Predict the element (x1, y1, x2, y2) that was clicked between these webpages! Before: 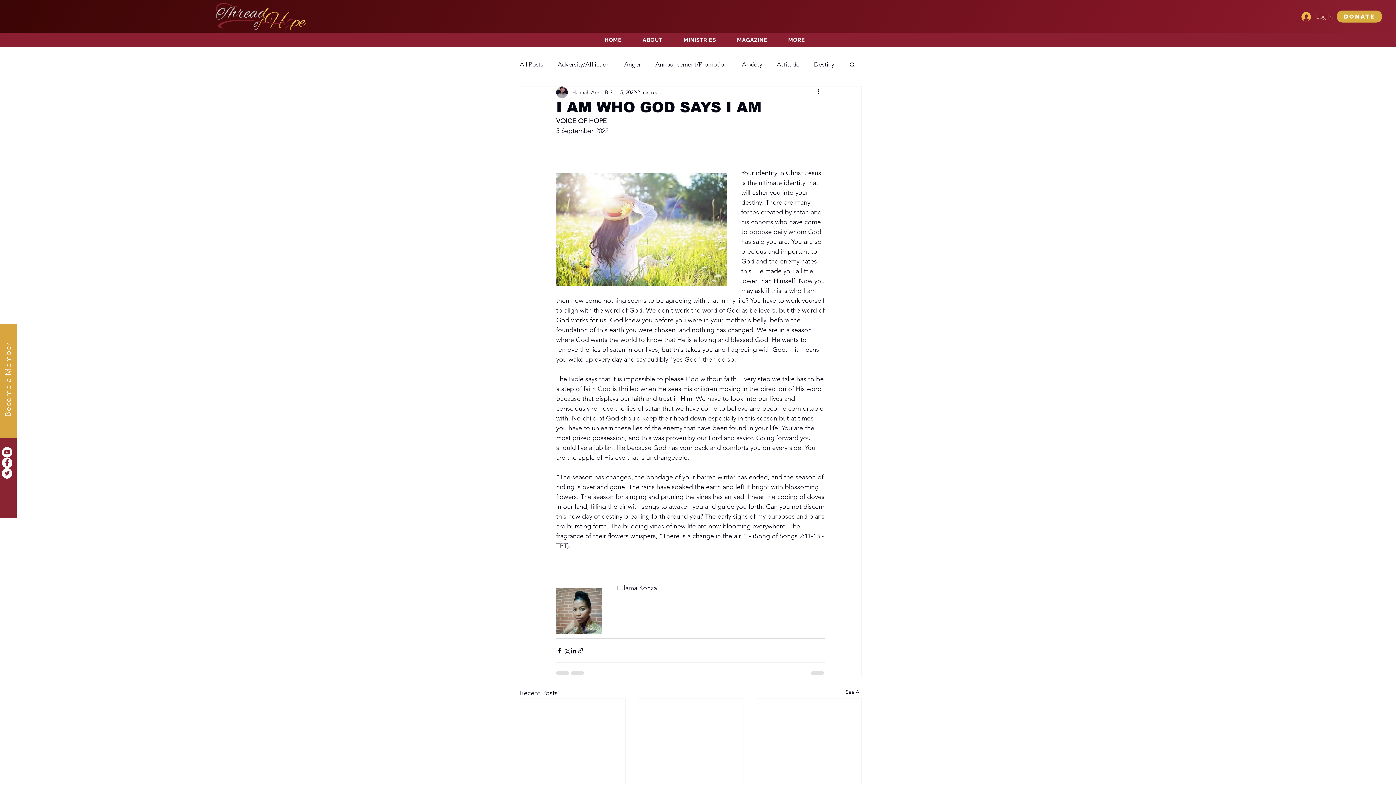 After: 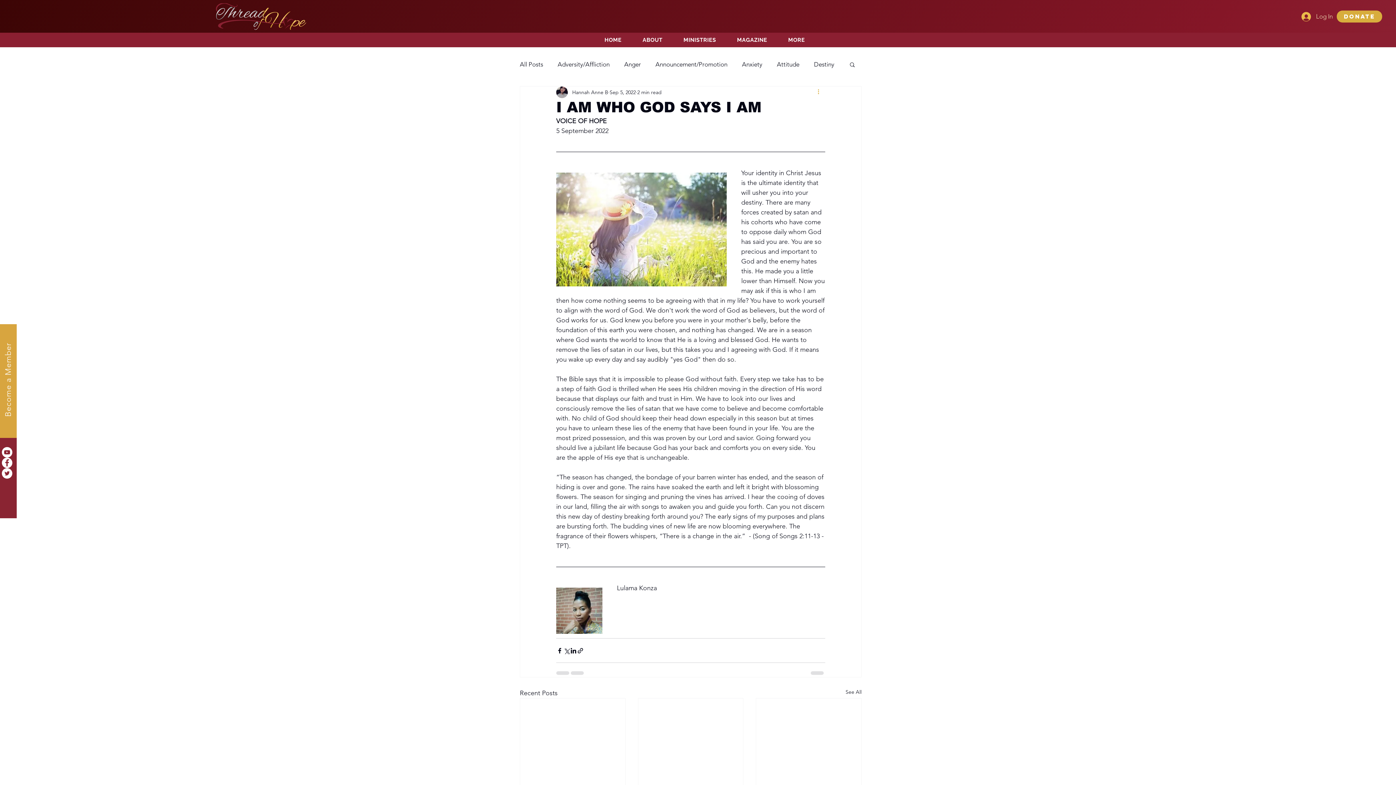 Action: bbox: (816, 88, 825, 96) label: More actions